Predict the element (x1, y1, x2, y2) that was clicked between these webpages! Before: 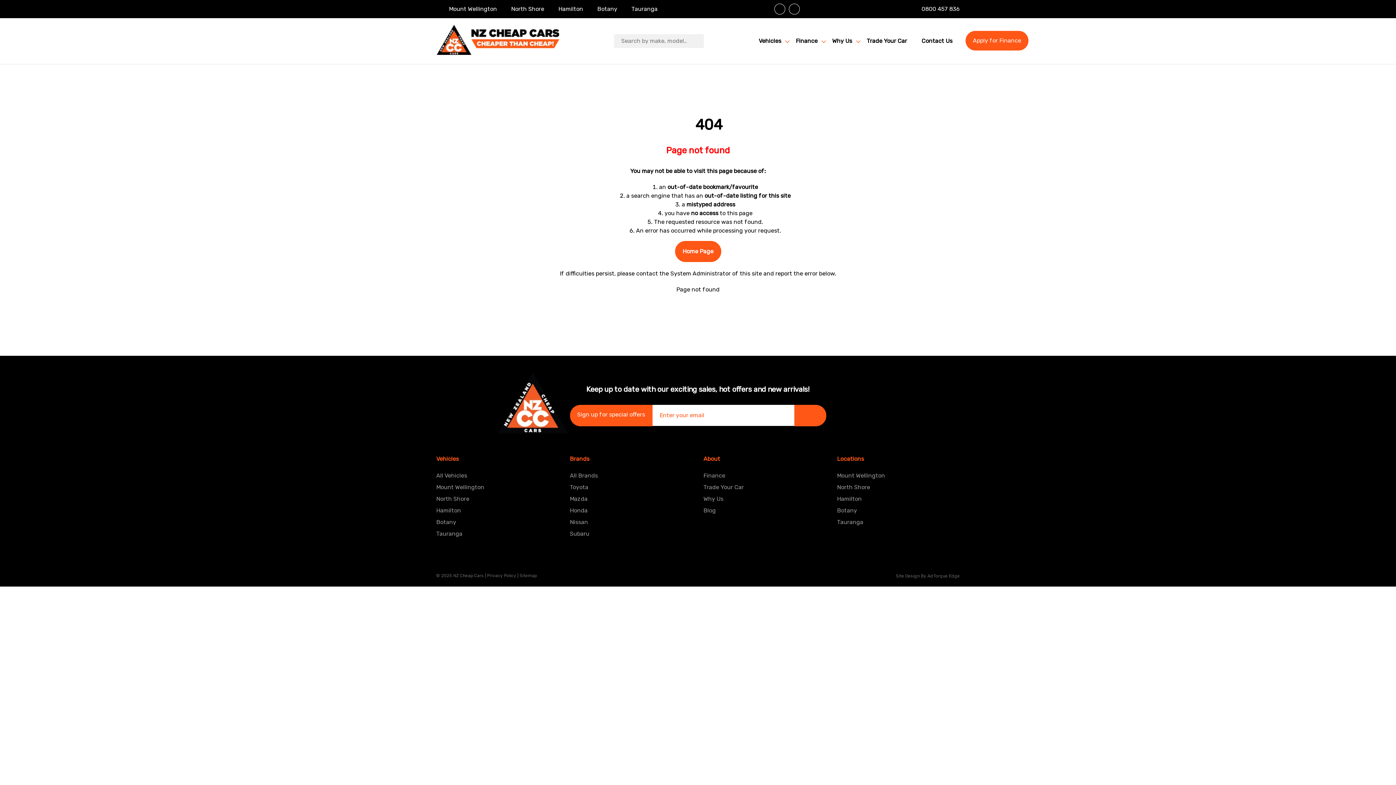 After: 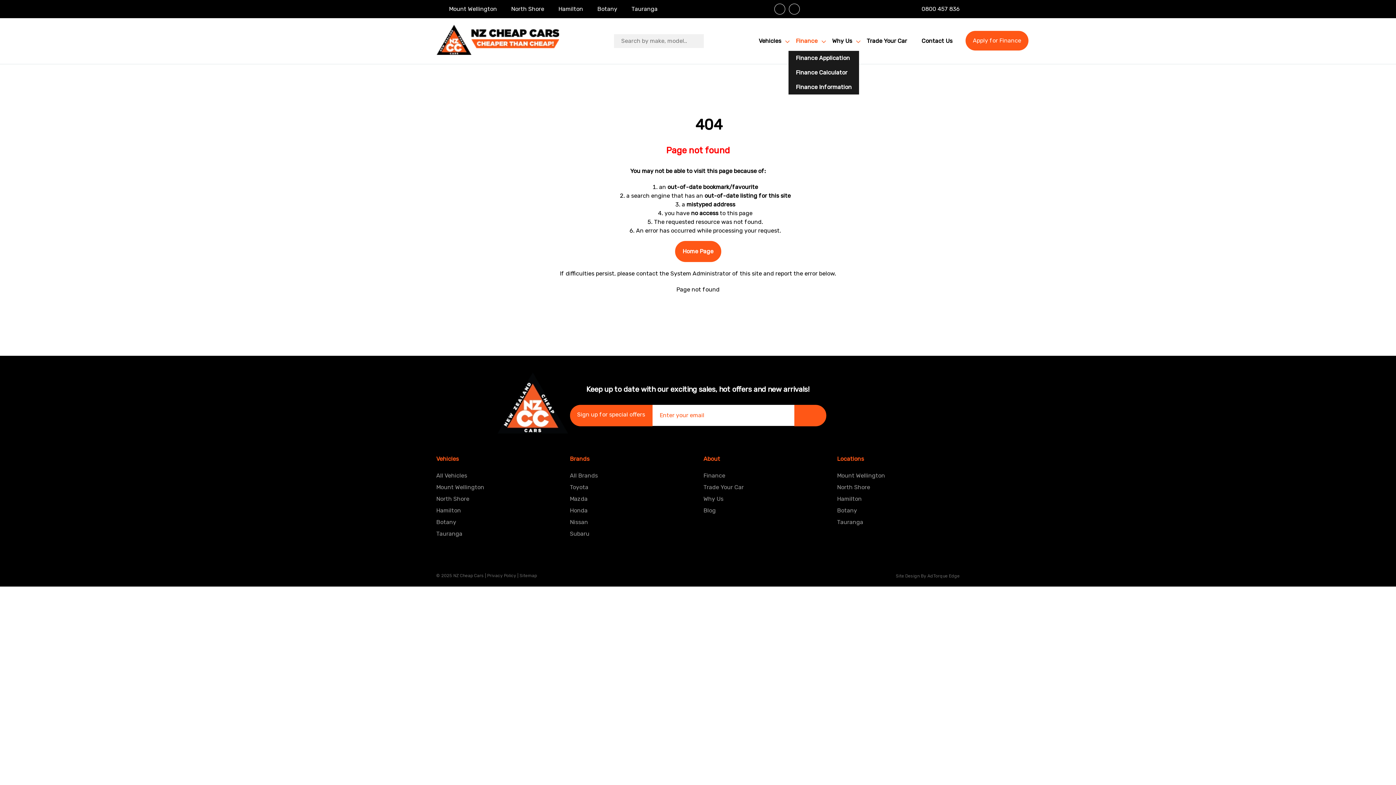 Action: bbox: (788, 31, 825, 50) label: Finance